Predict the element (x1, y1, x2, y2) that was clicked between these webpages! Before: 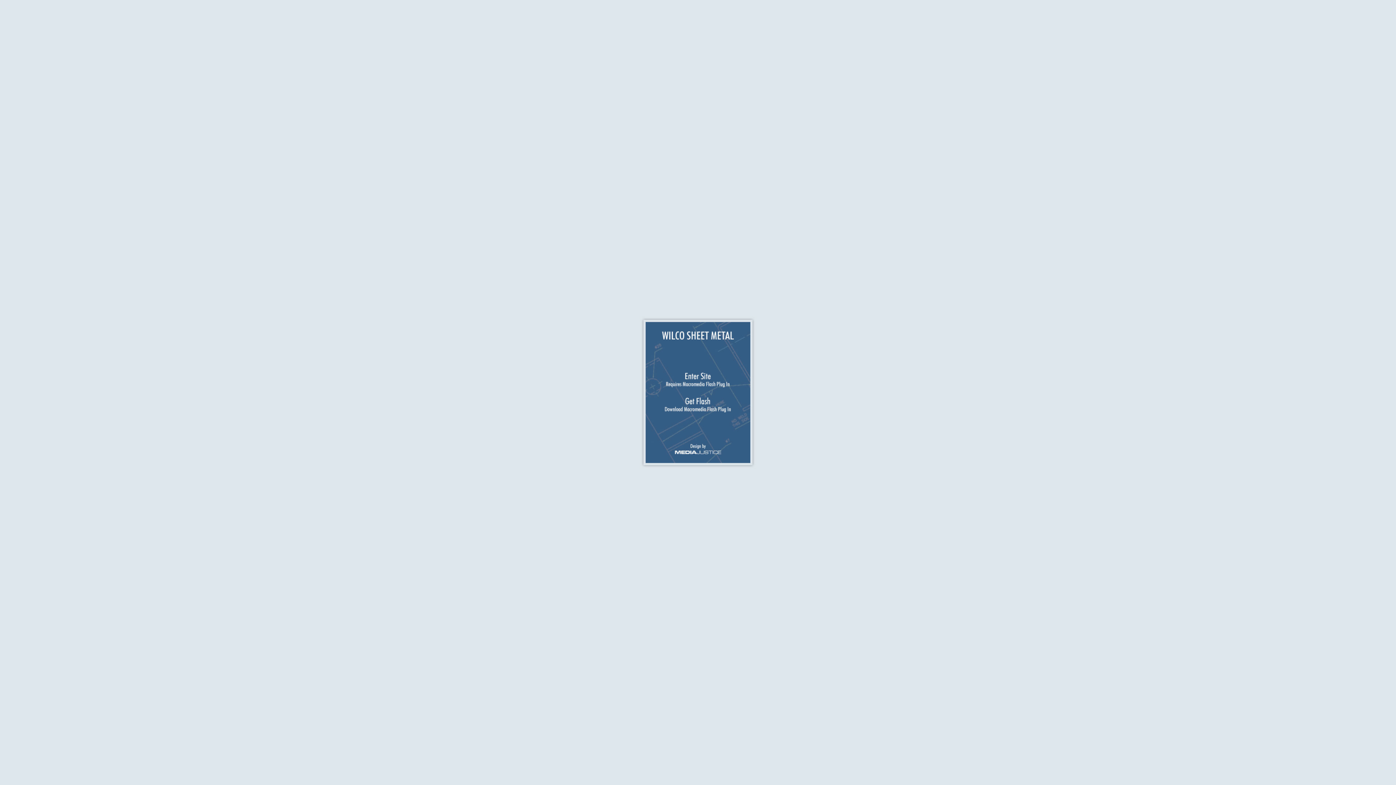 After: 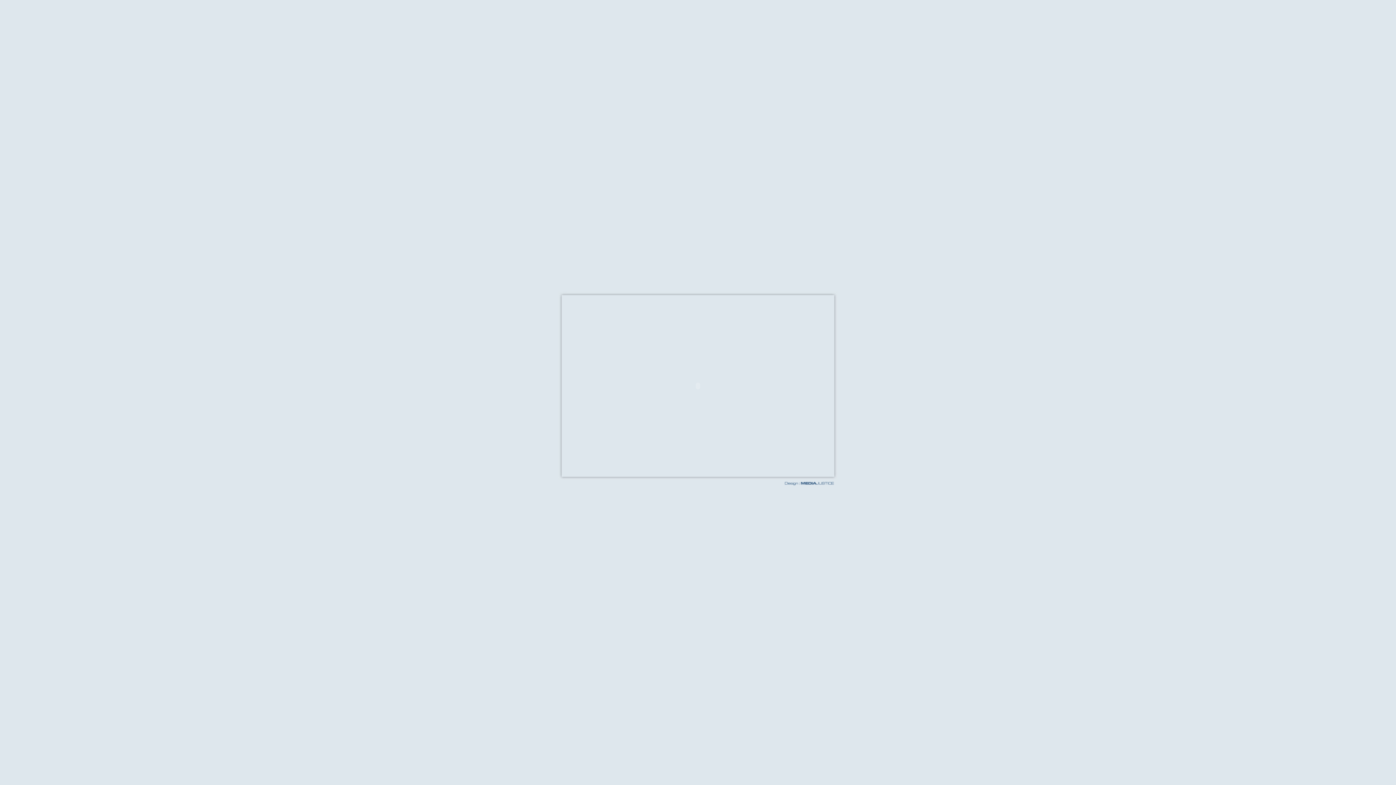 Action: bbox: (639, 387, 756, 393)